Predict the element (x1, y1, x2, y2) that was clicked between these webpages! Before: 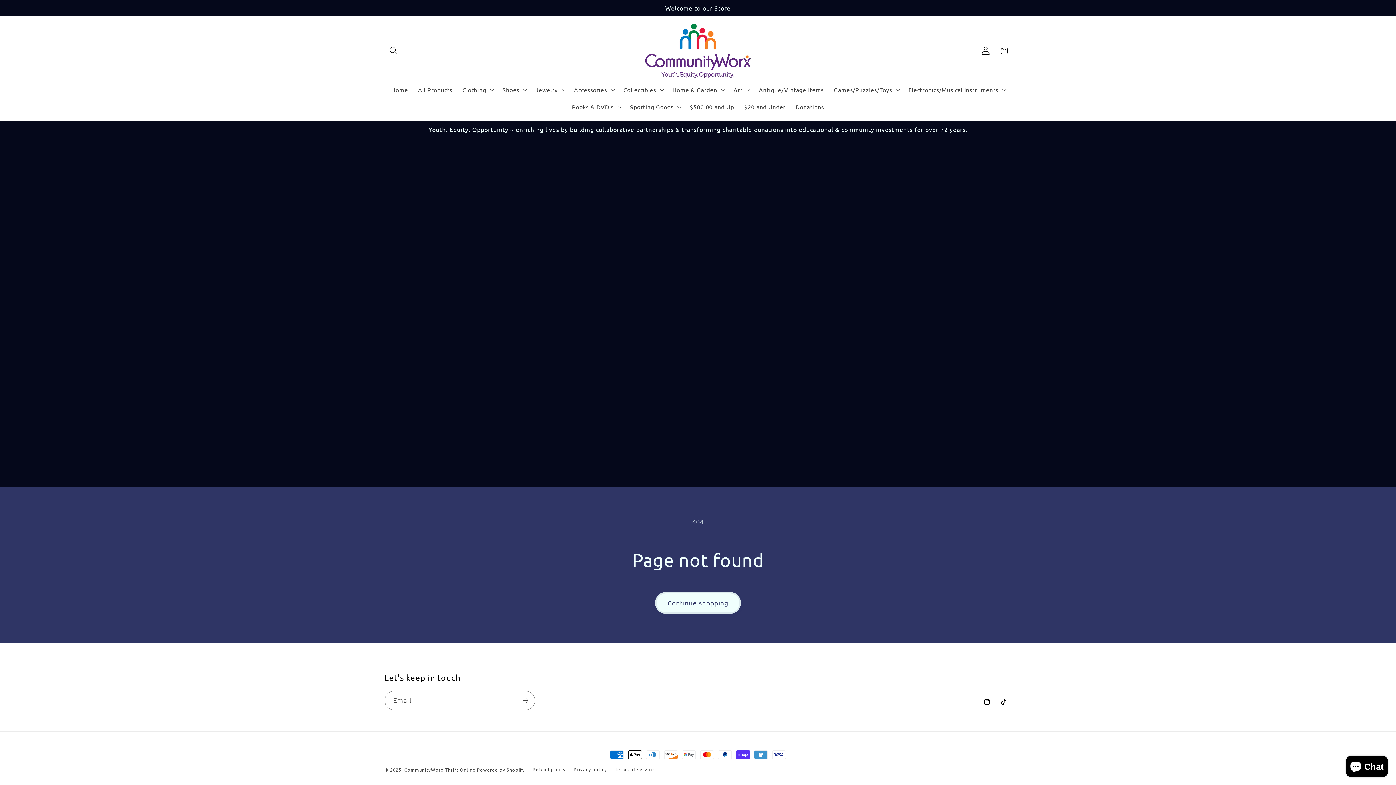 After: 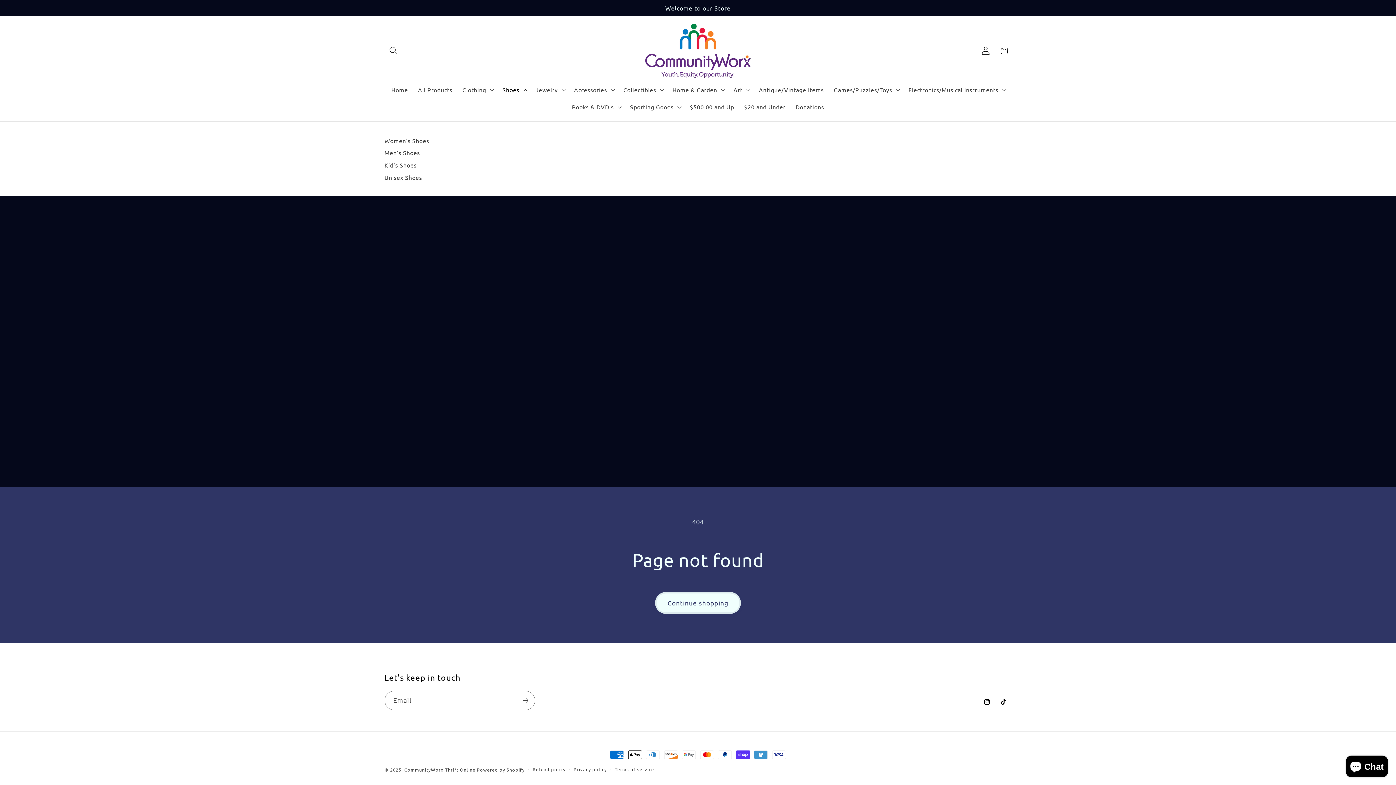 Action: bbox: (497, 81, 530, 98) label: Shoes